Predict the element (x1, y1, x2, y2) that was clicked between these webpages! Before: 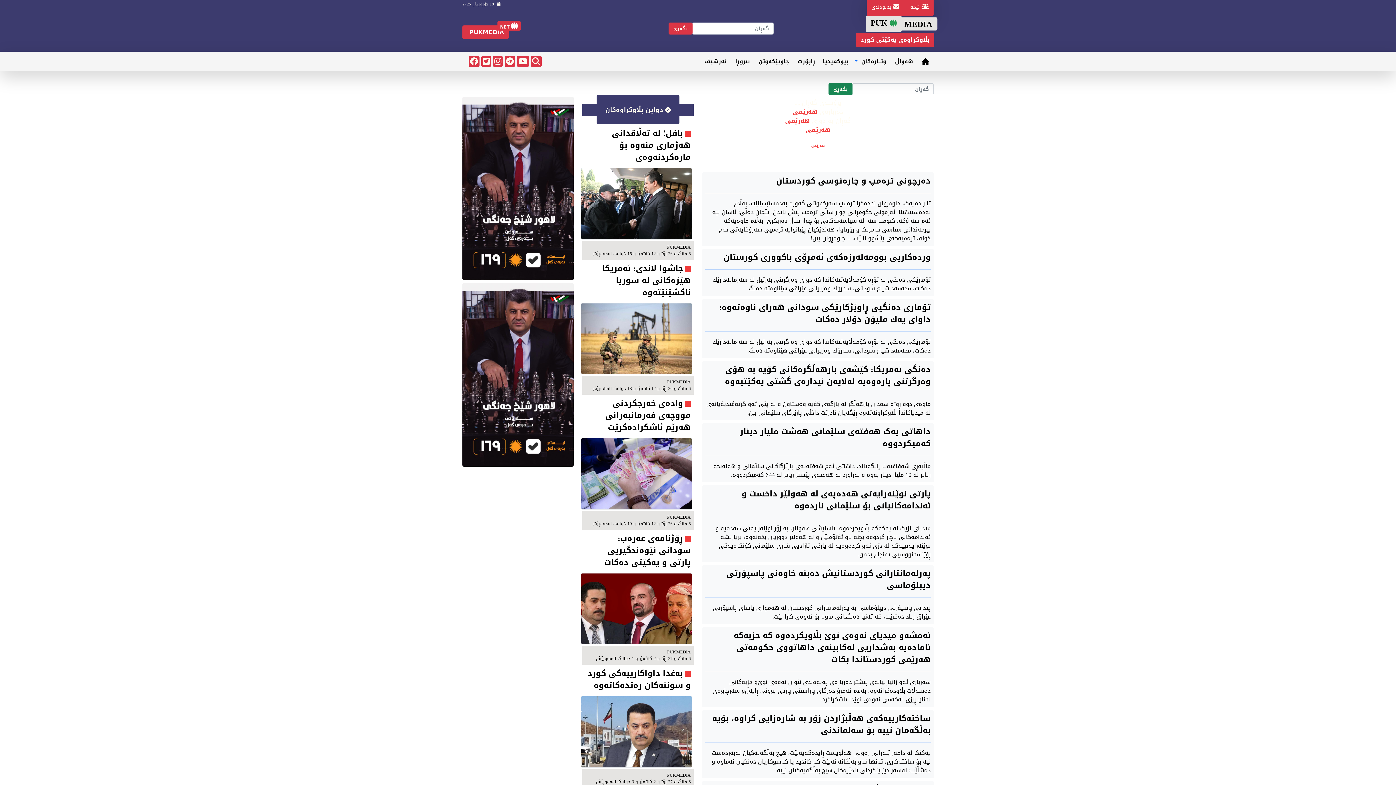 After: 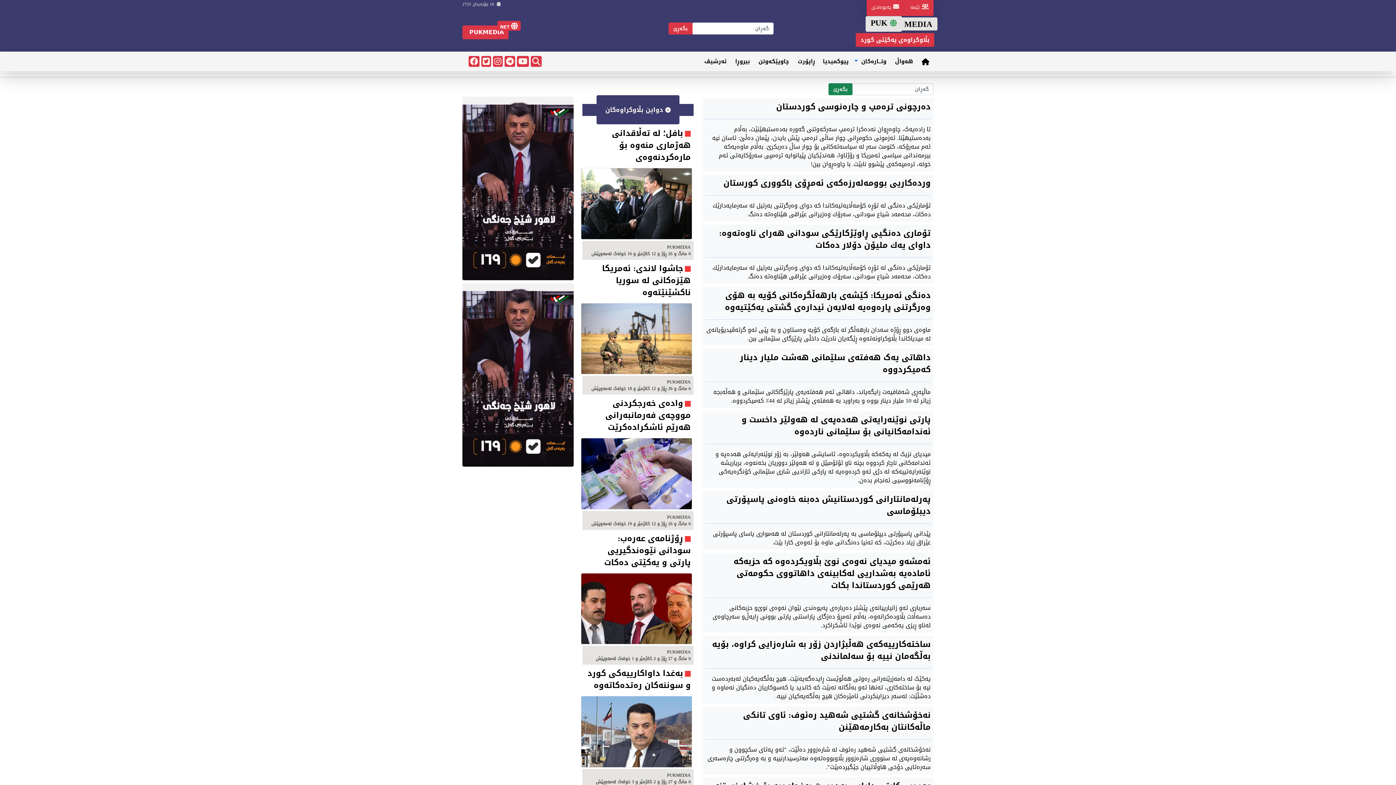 Action: label: بگه‌ڕێ bbox: (828, 83, 852, 95)